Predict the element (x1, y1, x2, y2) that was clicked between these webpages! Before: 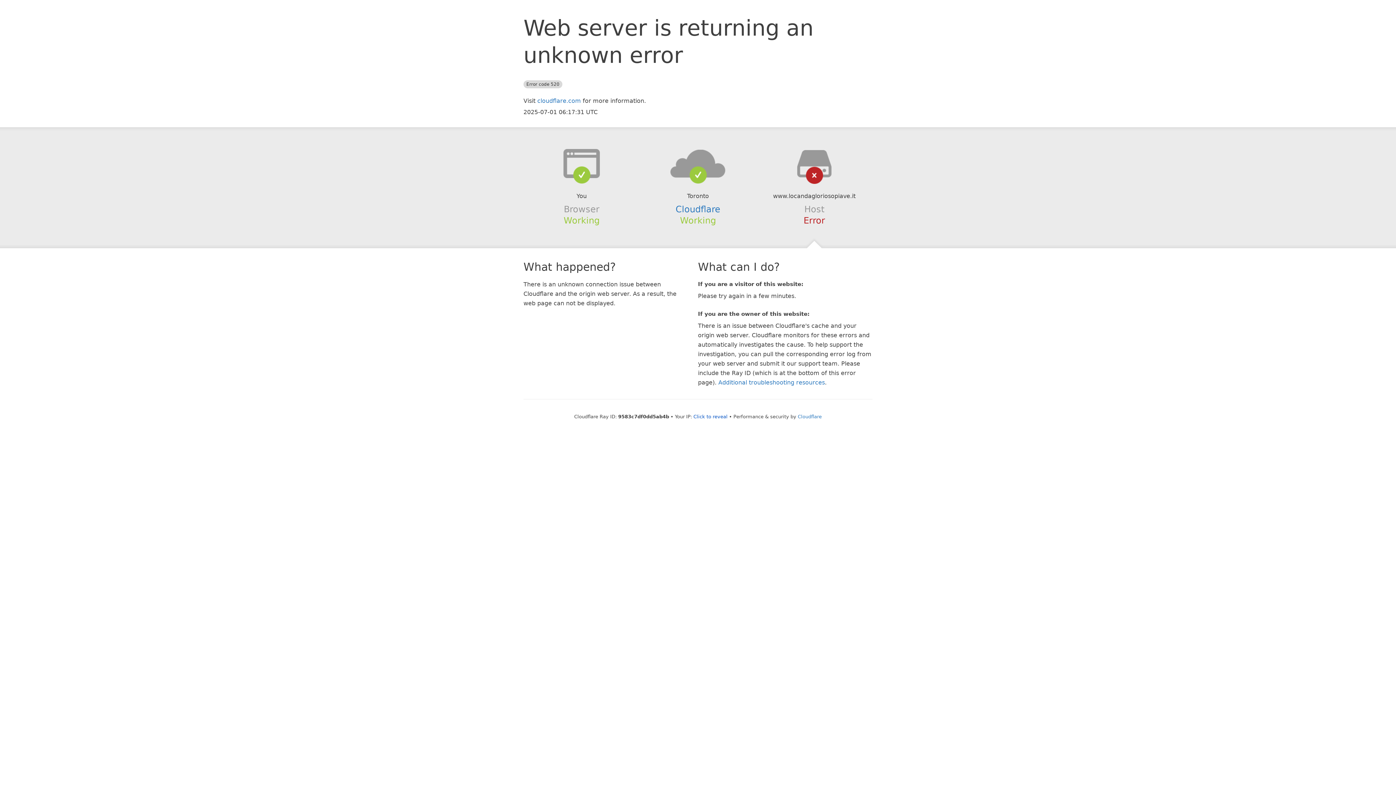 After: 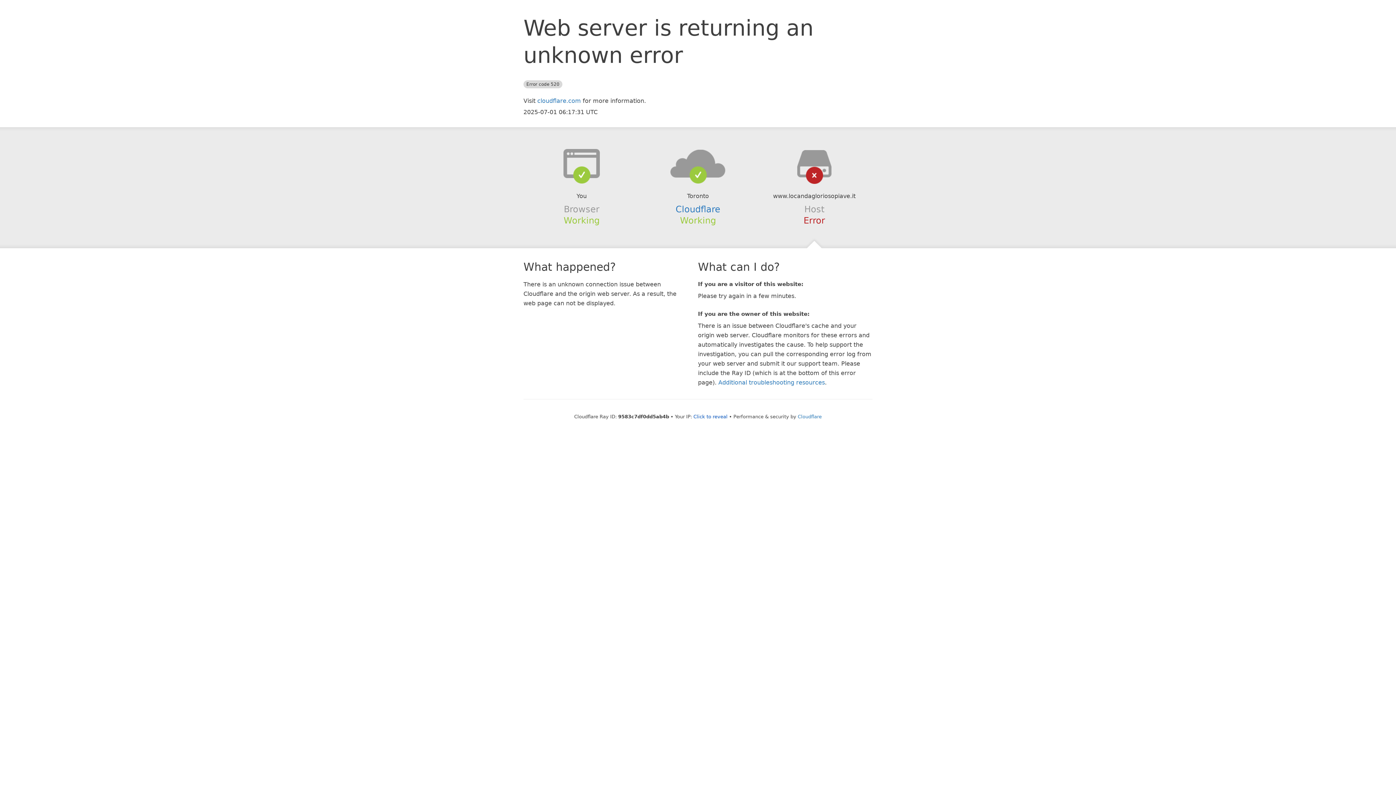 Action: bbox: (639, 148, 756, 178)